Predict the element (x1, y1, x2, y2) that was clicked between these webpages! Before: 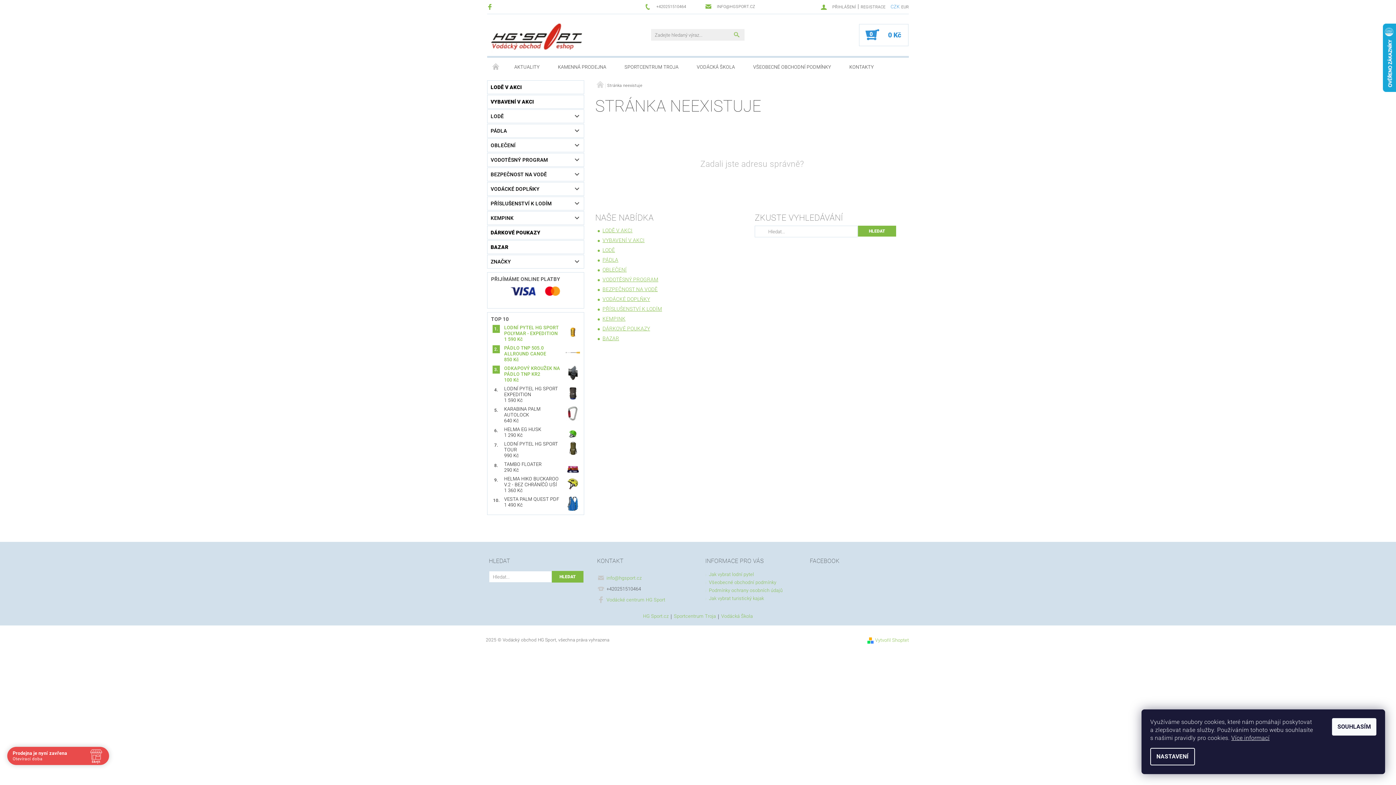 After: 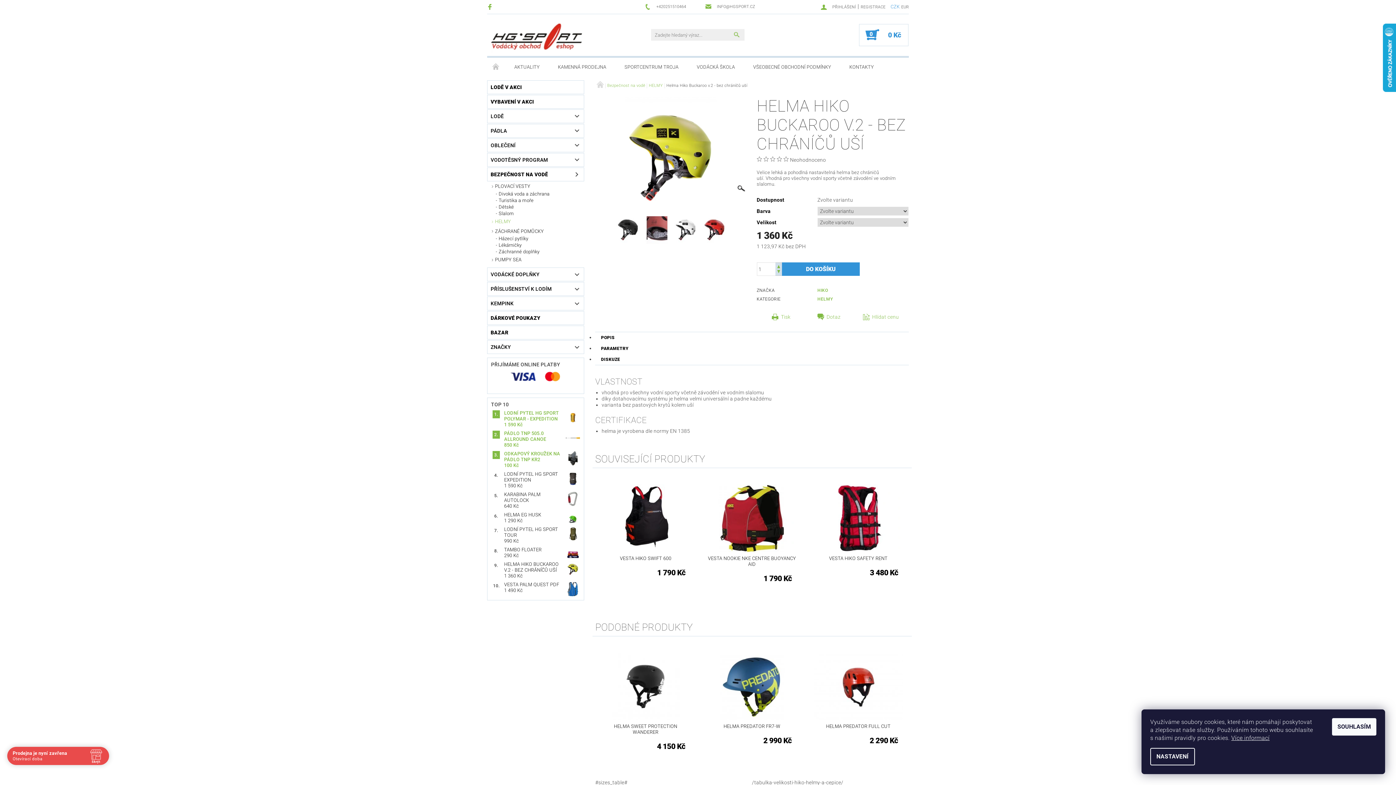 Action: bbox: (565, 476, 580, 490)